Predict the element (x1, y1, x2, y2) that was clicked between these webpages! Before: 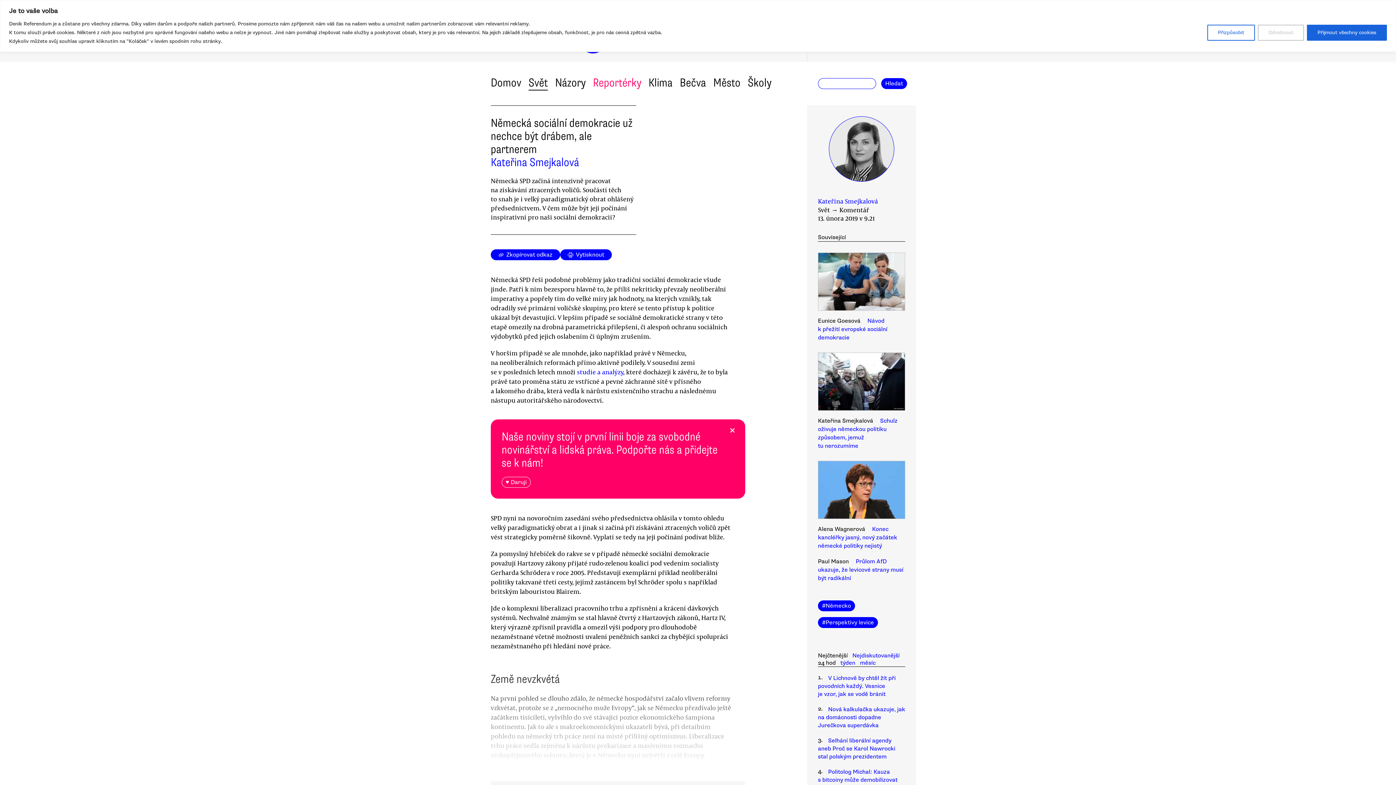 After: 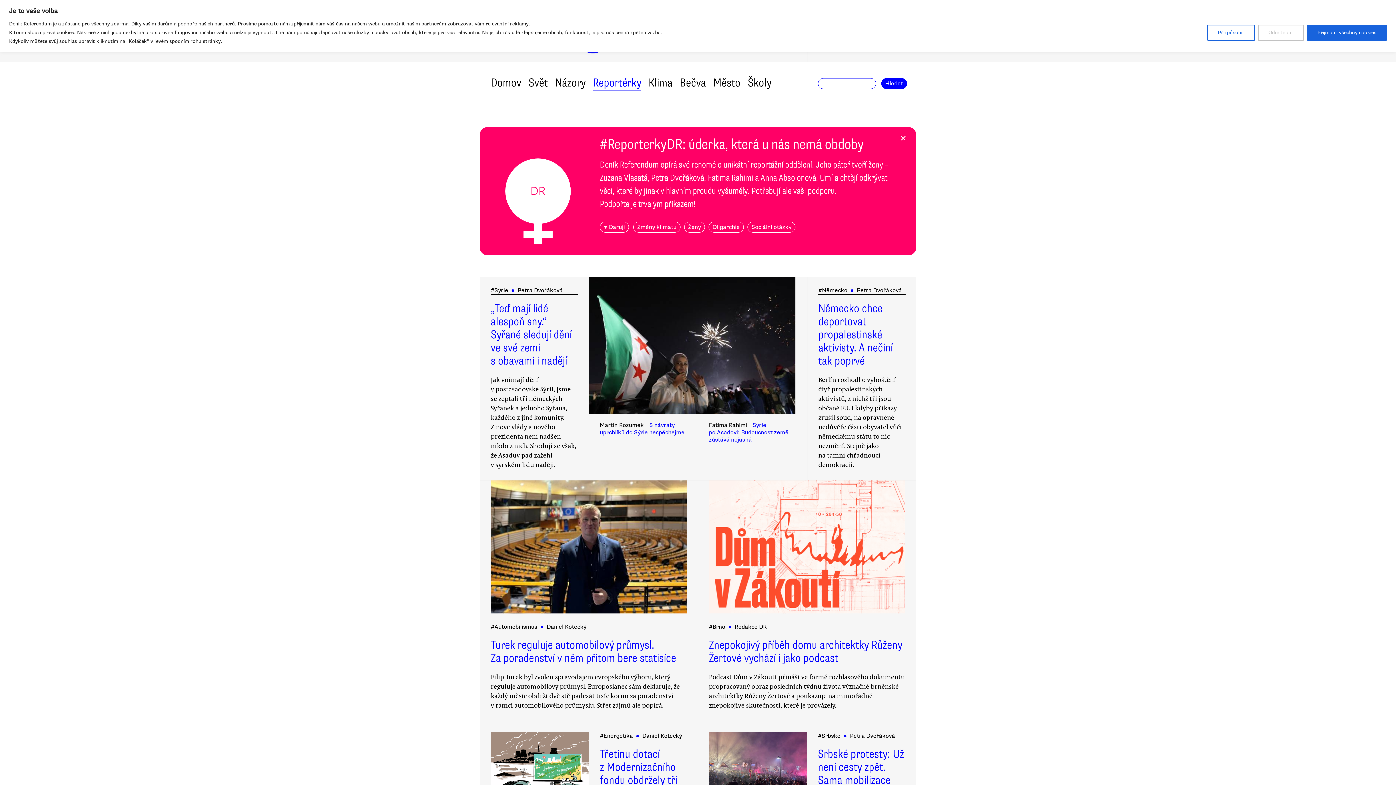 Action: label: Reportérky bbox: (593, 75, 641, 89)